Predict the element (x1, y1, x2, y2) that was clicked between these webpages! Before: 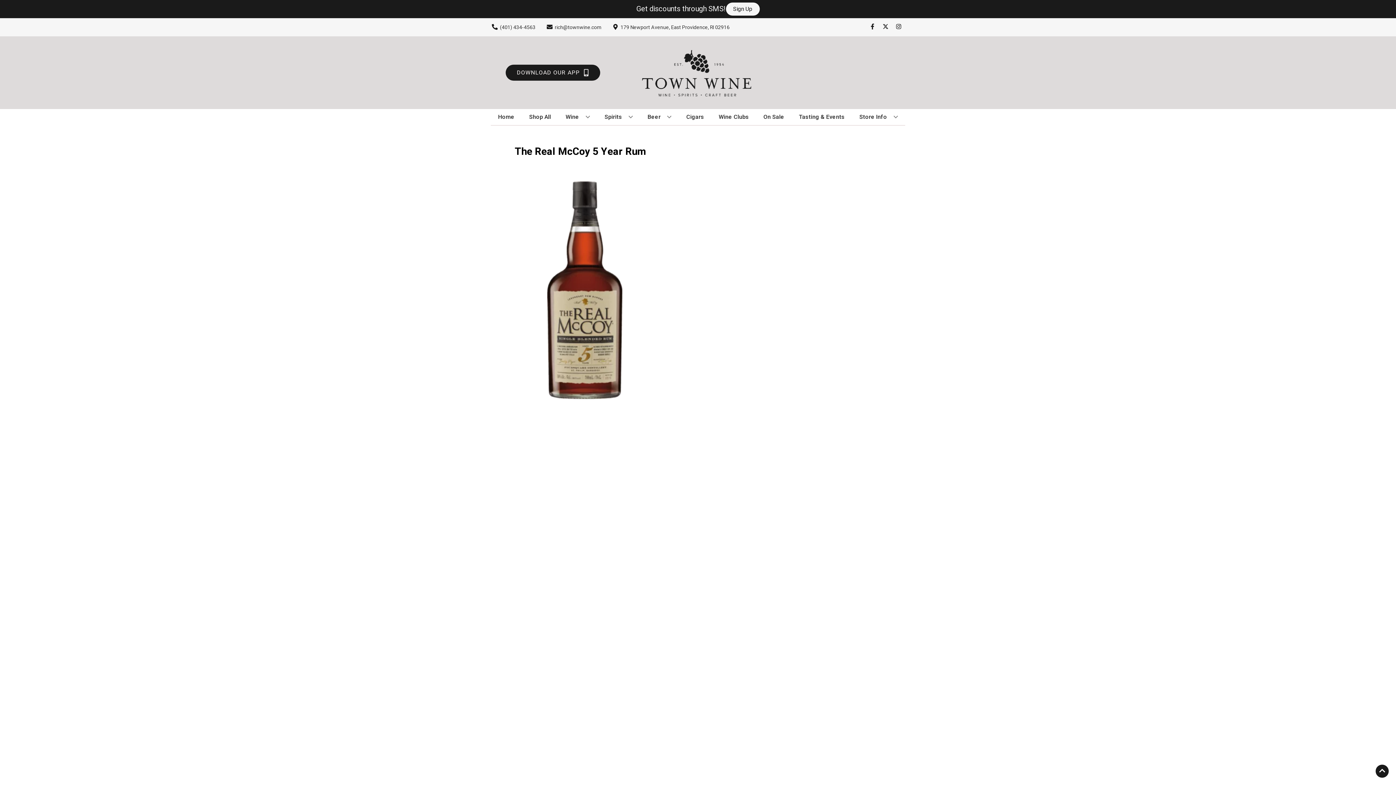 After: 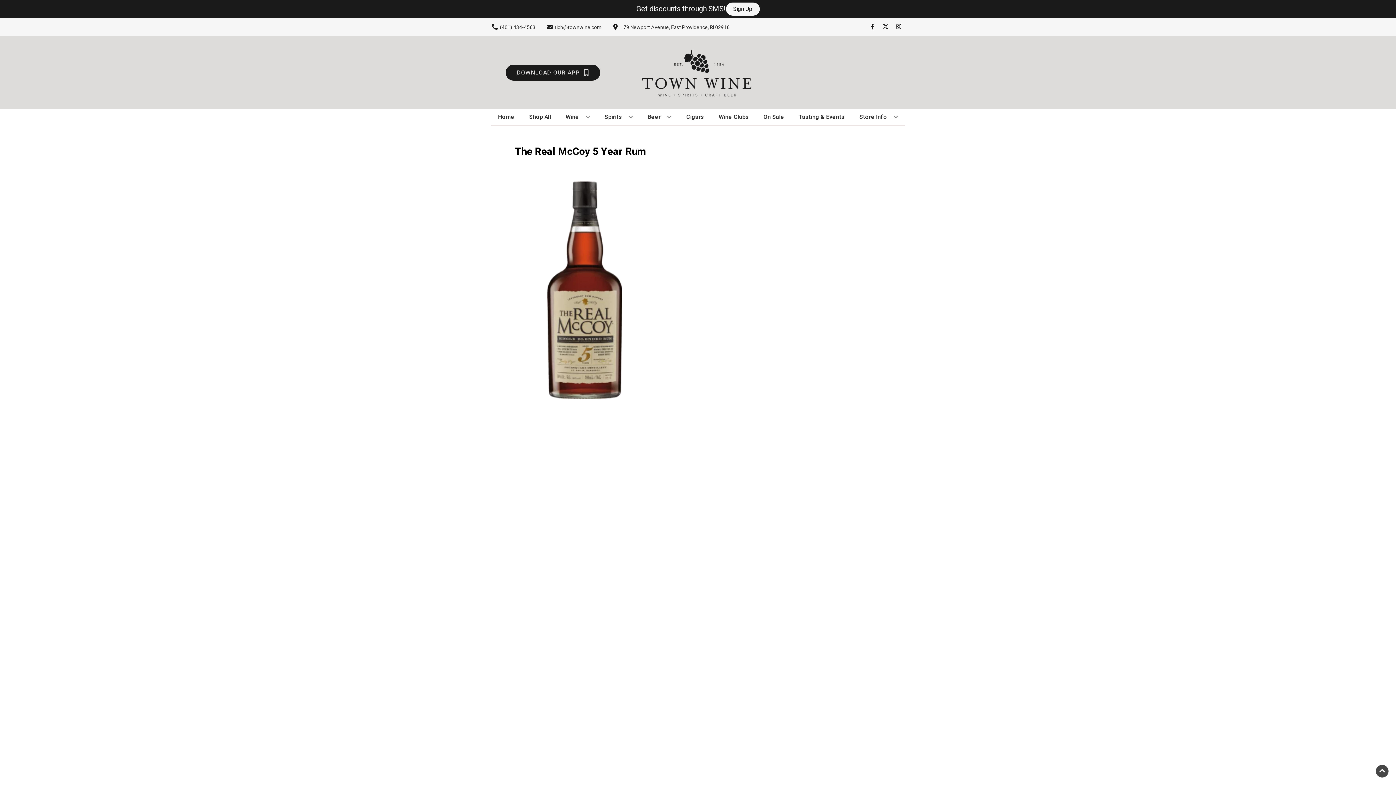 Action: bbox: (1376, 765, 1389, 778) label: Go to top